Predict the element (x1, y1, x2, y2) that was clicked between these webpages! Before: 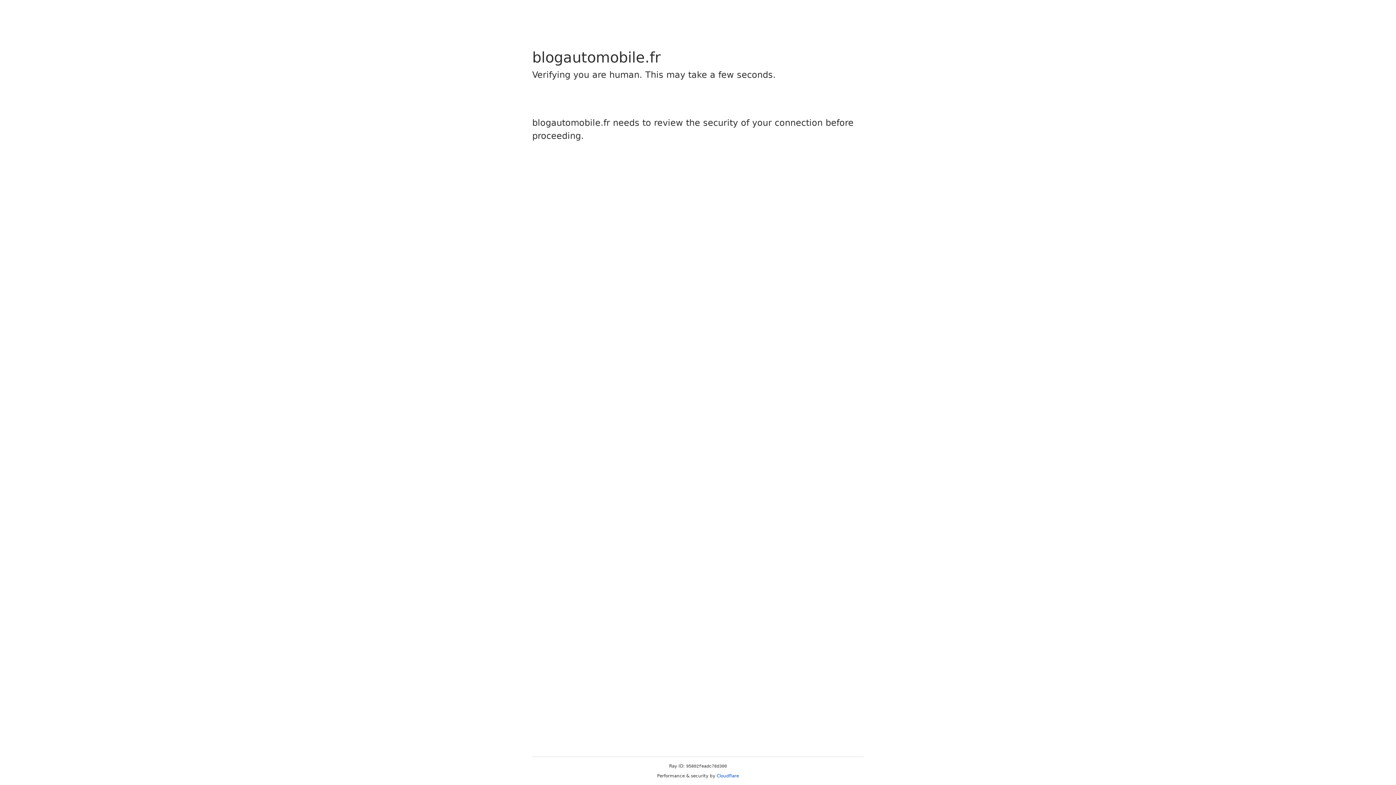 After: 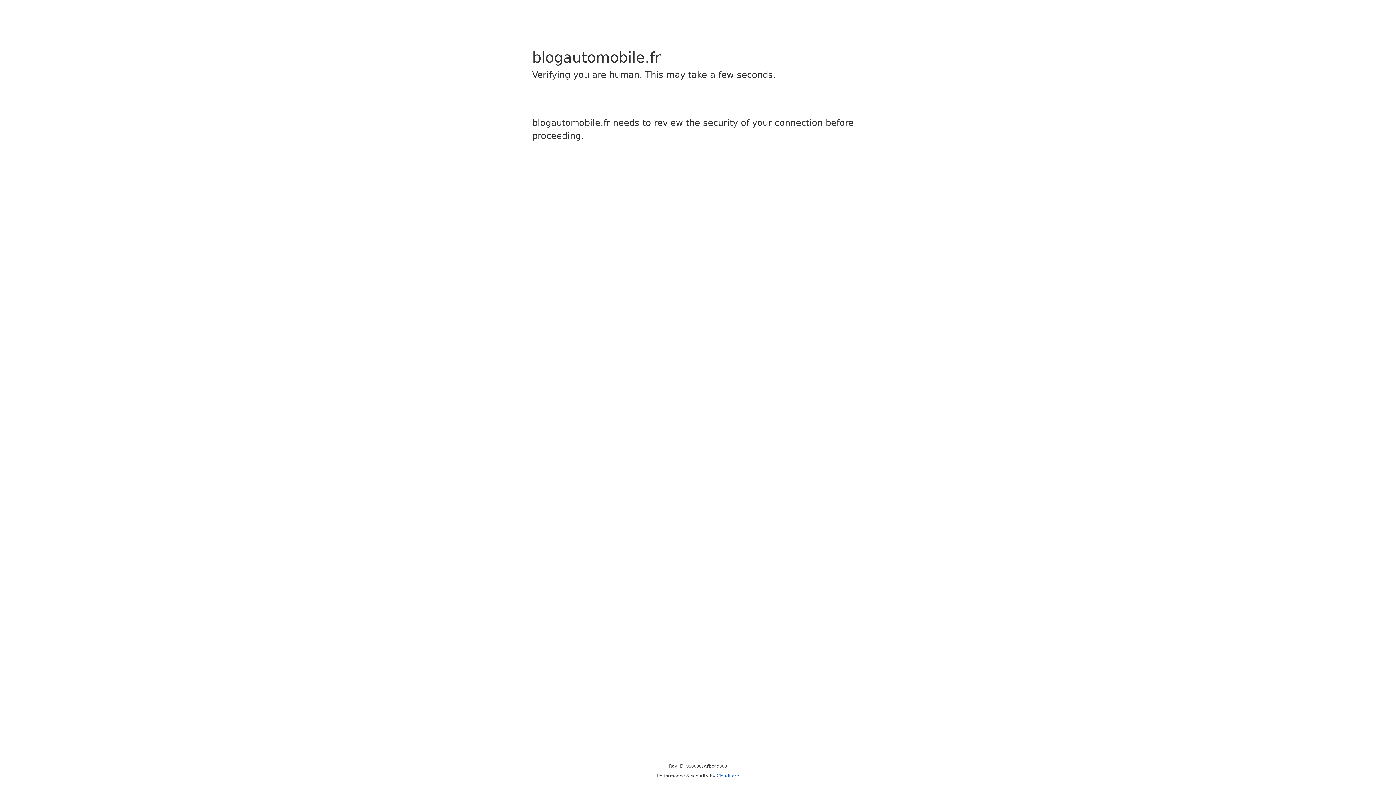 Action: bbox: (716, 773, 739, 778) label: Cloudflare